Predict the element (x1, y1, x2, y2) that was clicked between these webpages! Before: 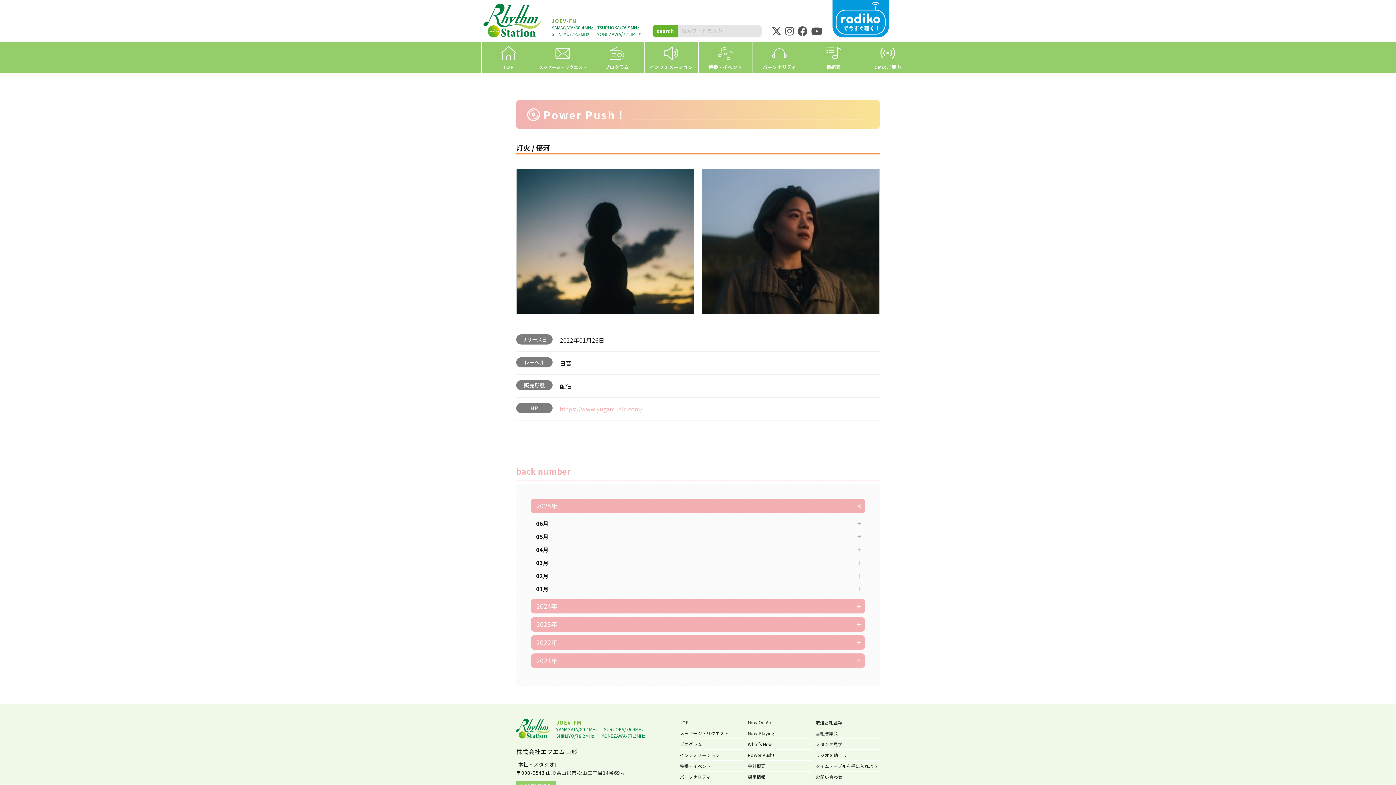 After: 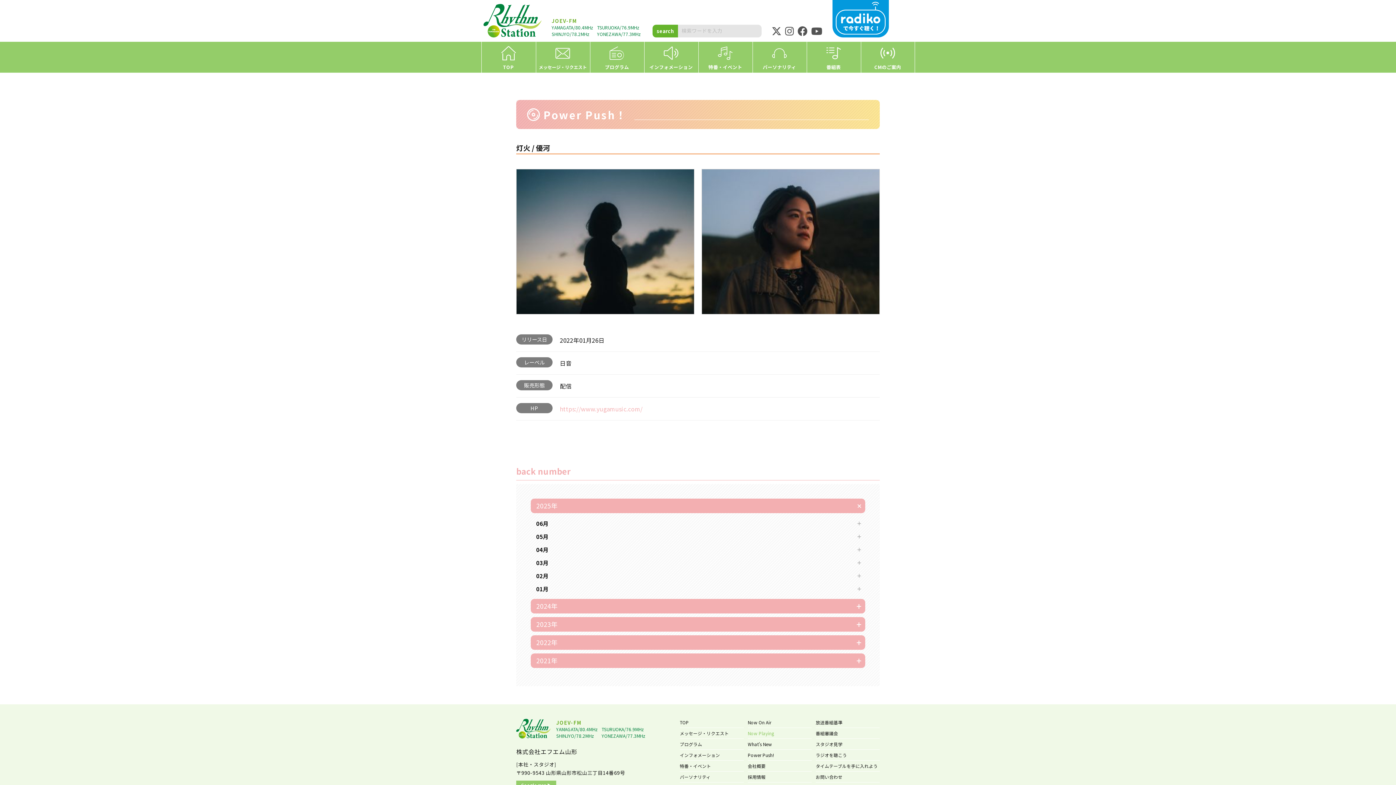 Action: label: Now Playing bbox: (748, 730, 774, 736)